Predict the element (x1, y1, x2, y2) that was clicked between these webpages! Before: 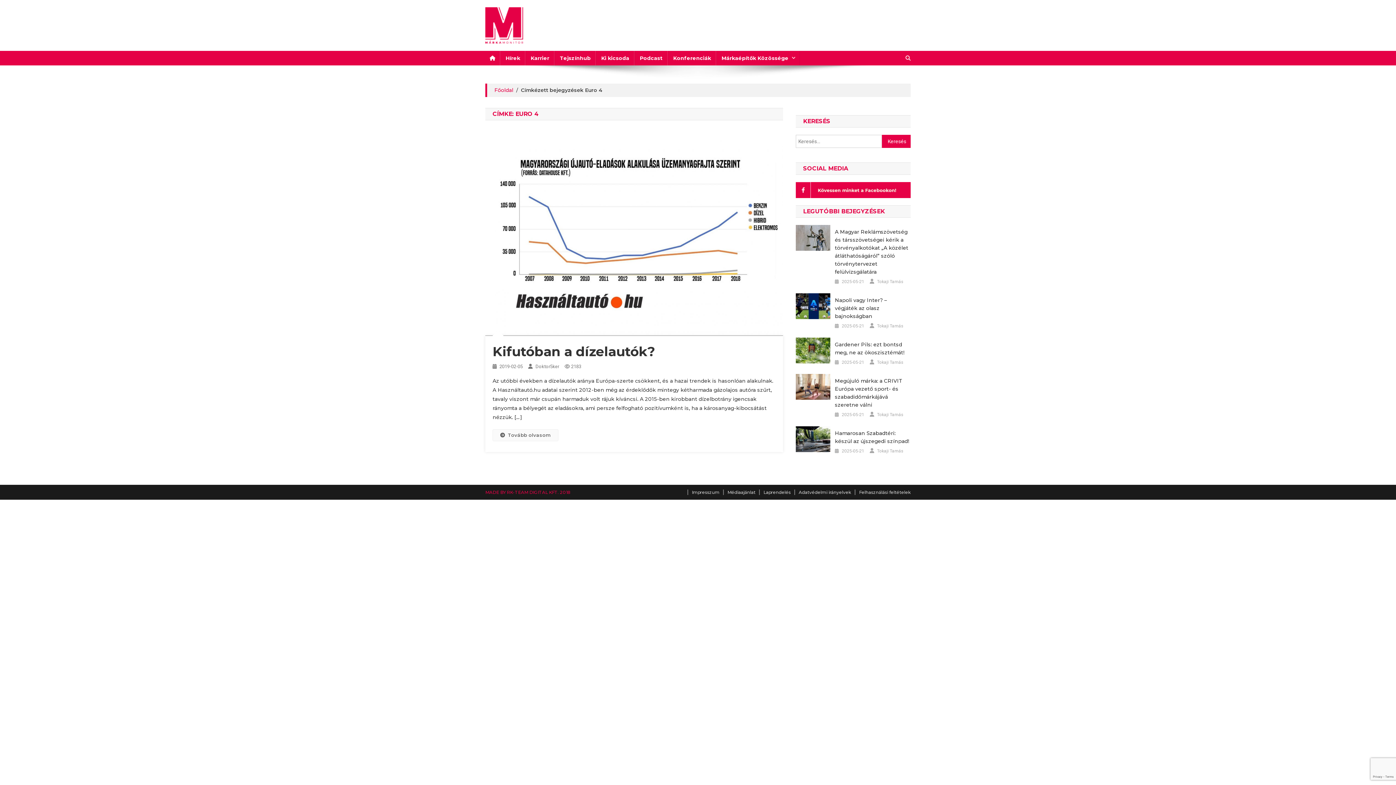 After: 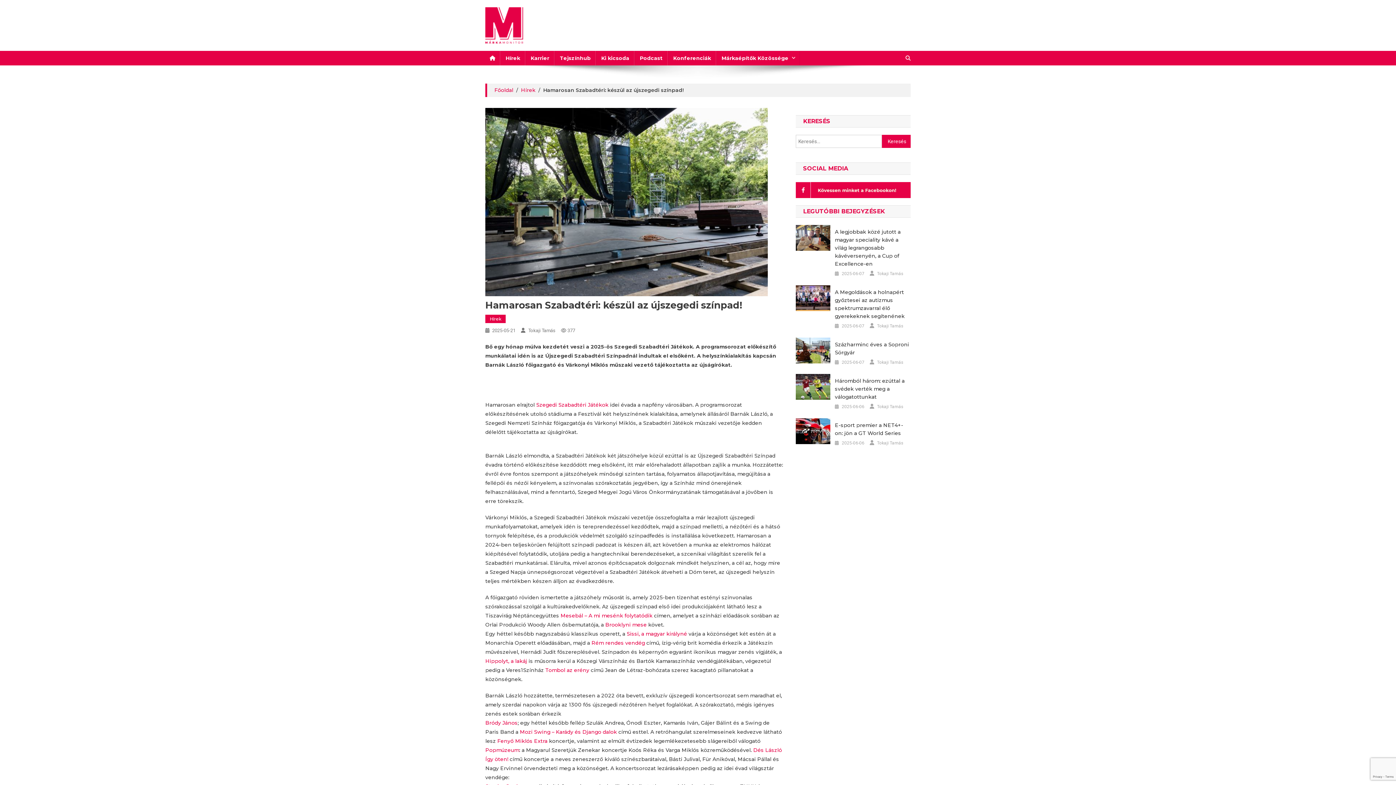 Action: bbox: (842, 447, 864, 455) label: 2025-05-21